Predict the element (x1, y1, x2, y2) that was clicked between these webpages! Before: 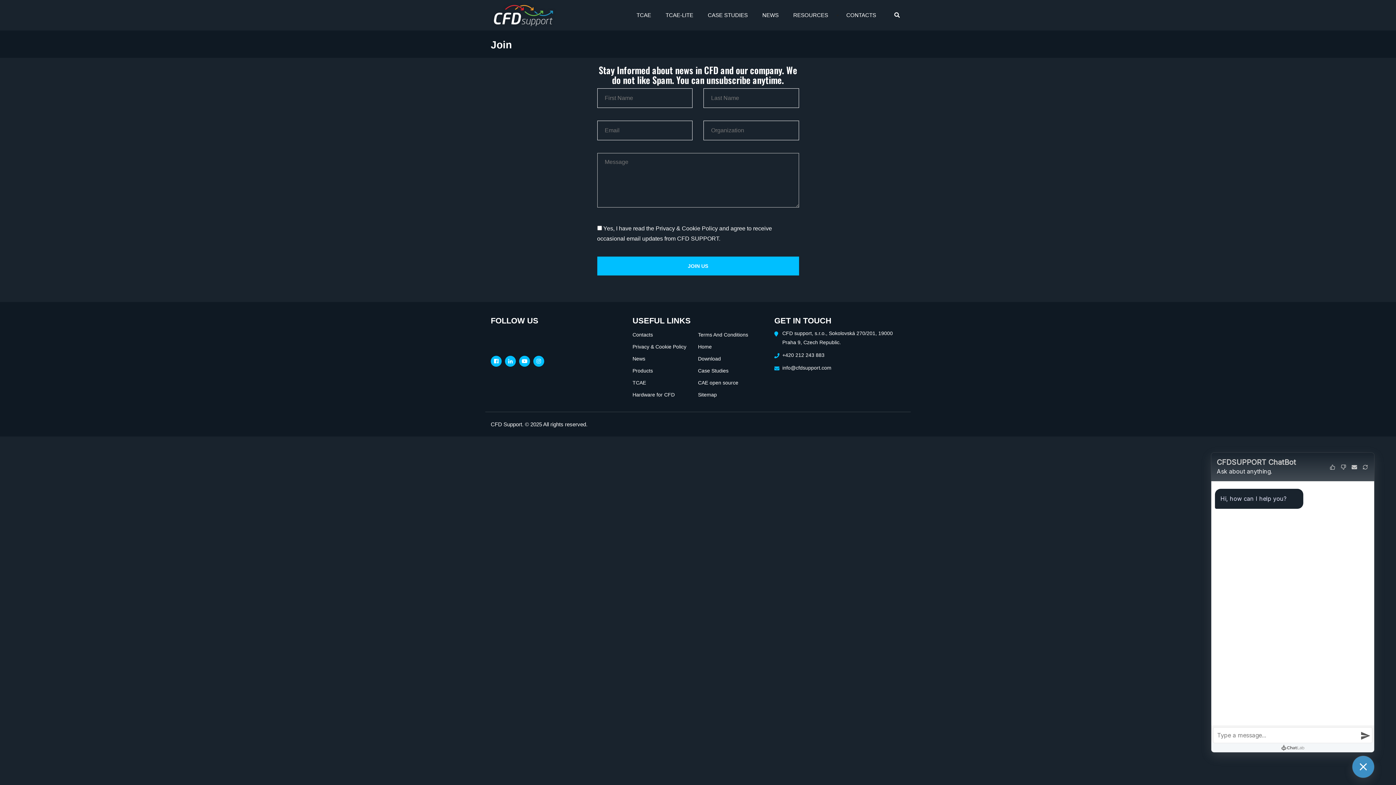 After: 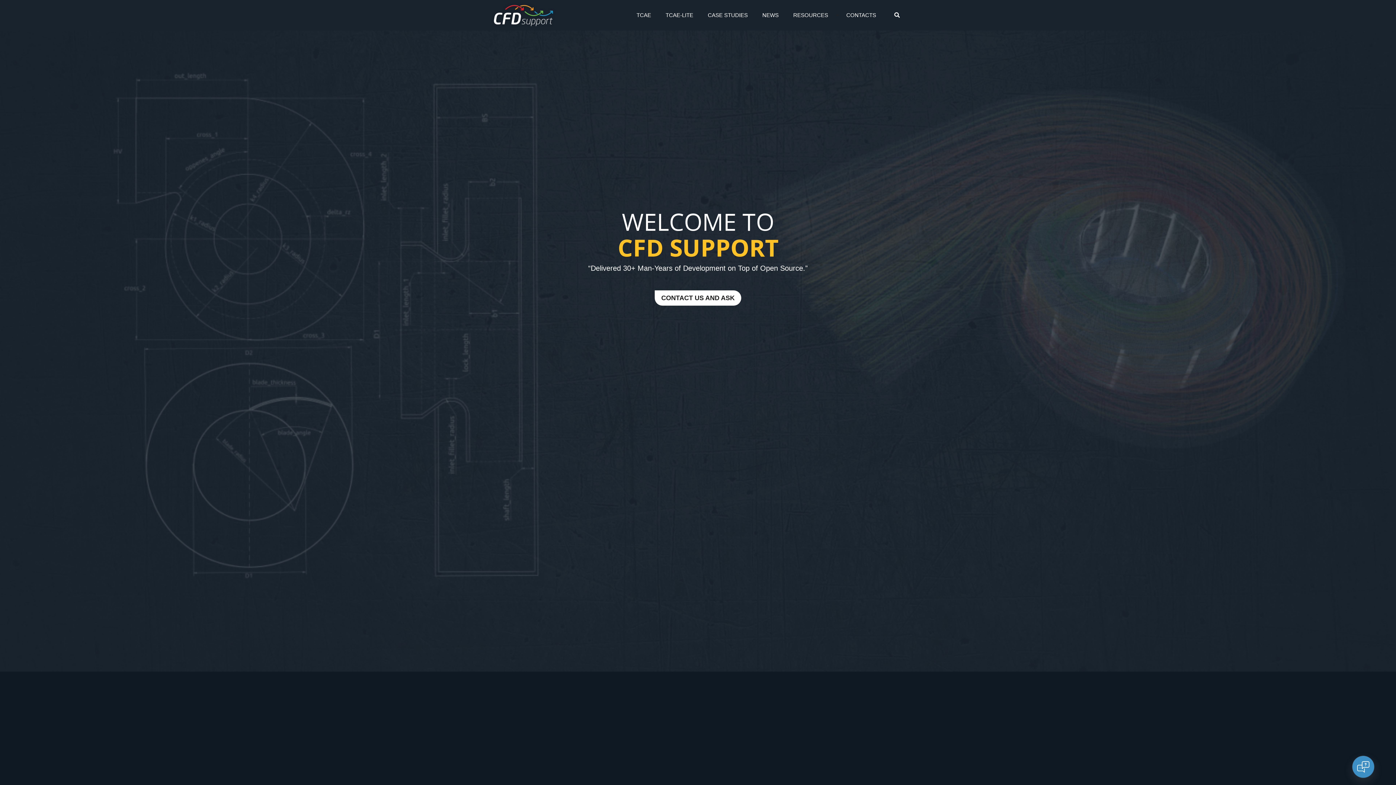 Action: bbox: (490, 11, 556, 17)